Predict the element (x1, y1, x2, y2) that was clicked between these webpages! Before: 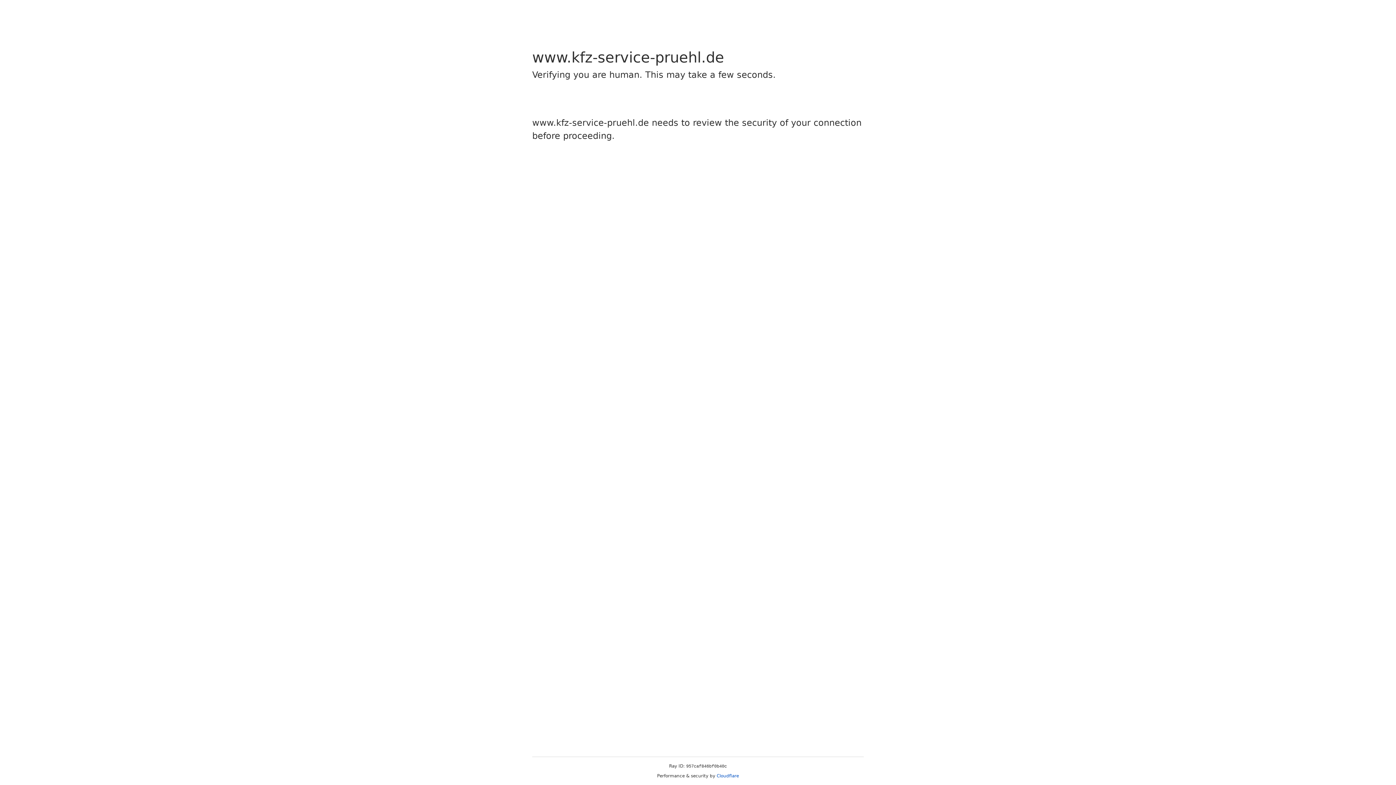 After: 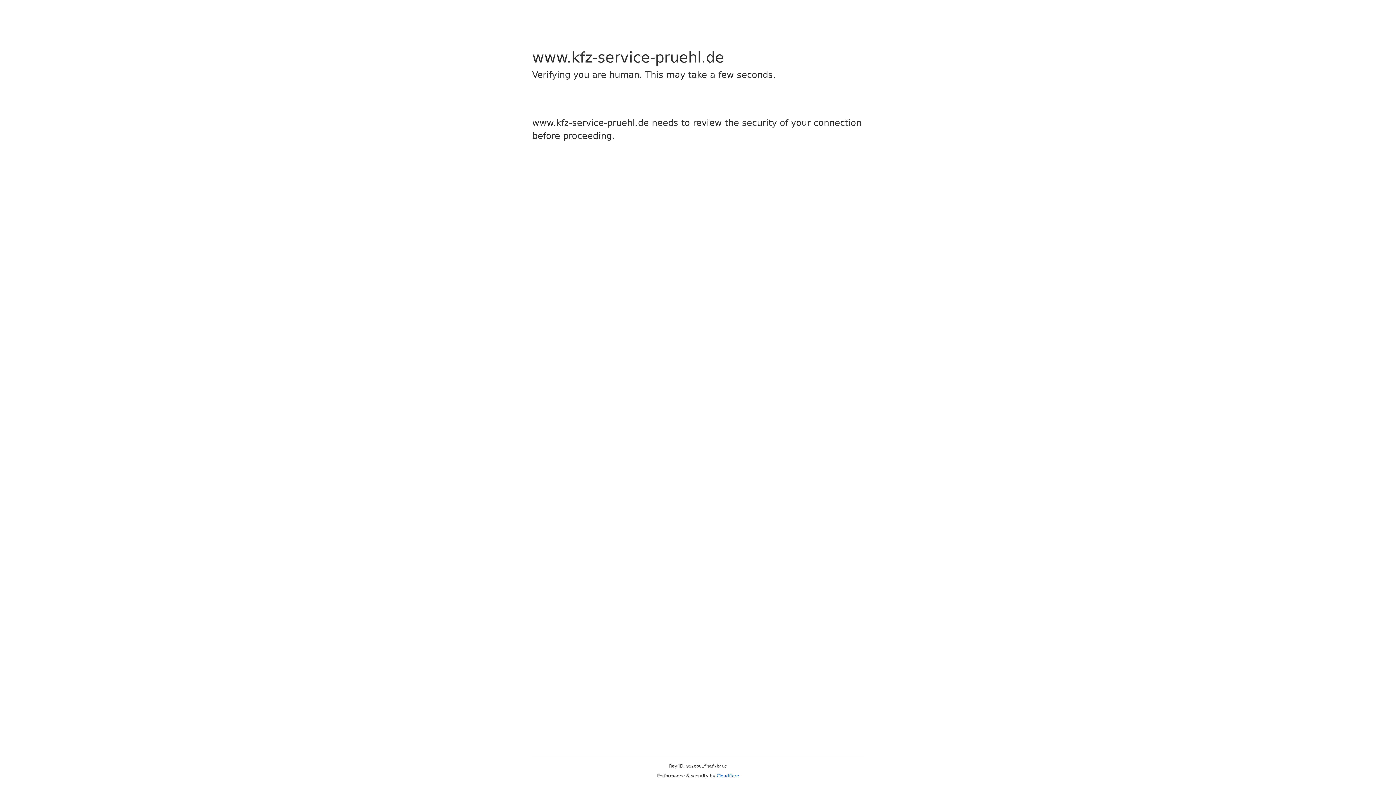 Action: bbox: (716, 773, 739, 778) label: Cloudflare